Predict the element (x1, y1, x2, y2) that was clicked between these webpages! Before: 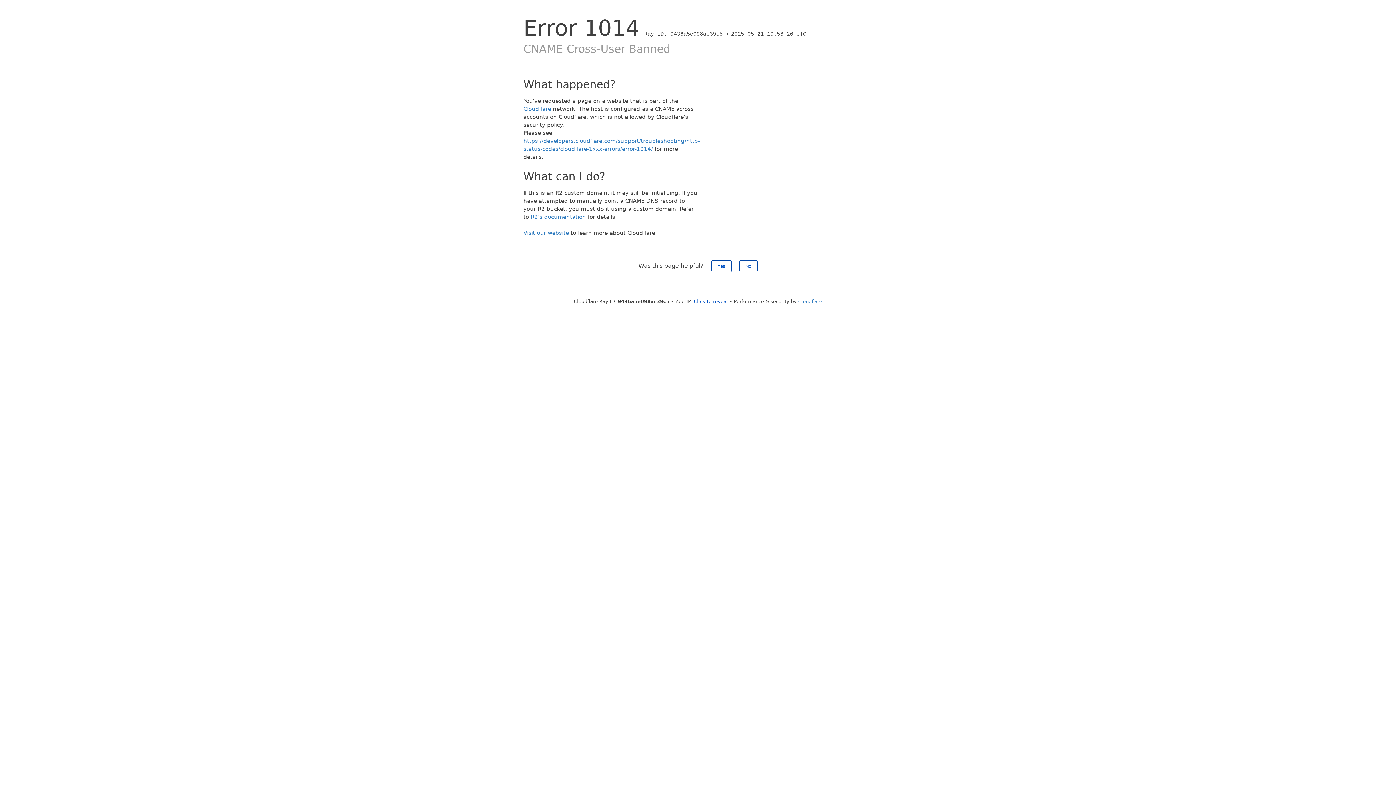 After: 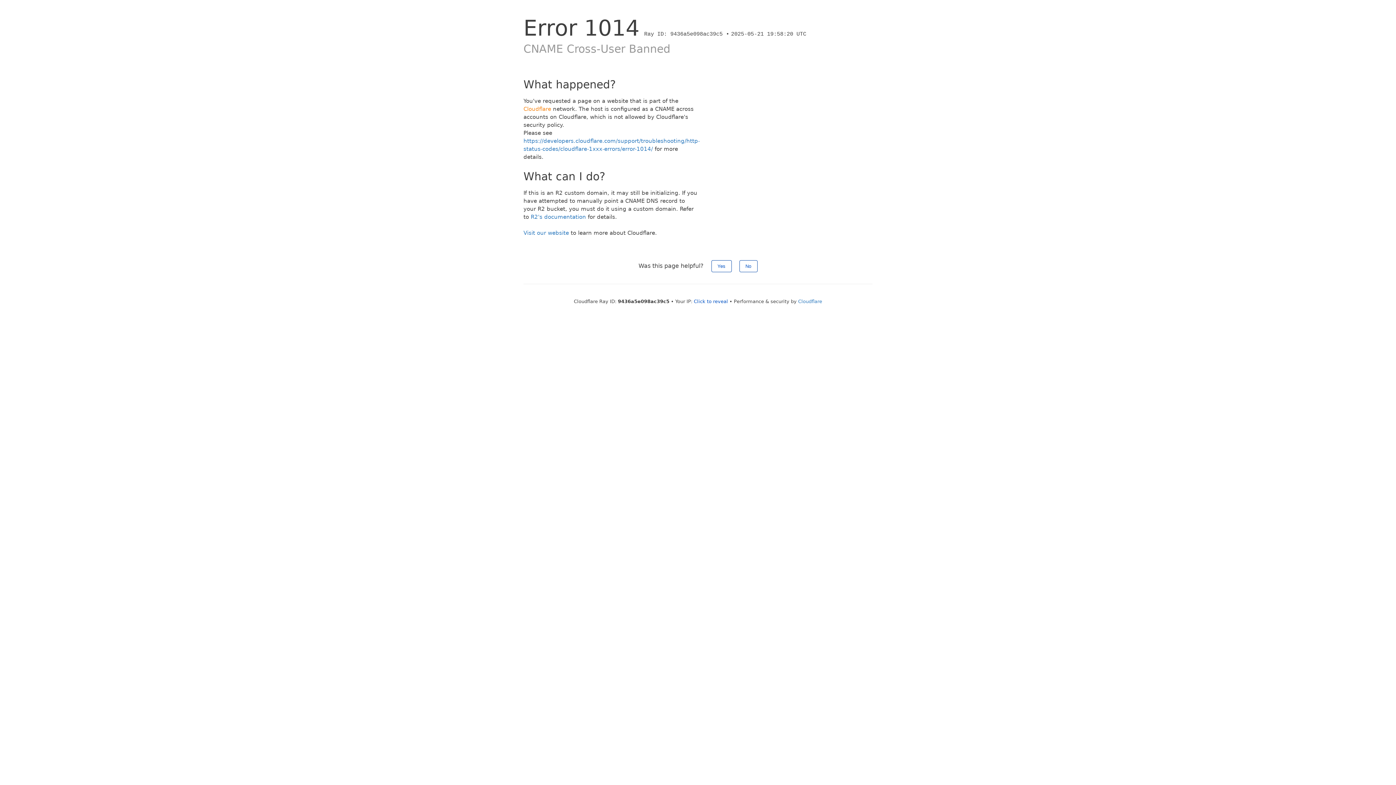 Action: label: Cloudflare bbox: (523, 105, 551, 112)